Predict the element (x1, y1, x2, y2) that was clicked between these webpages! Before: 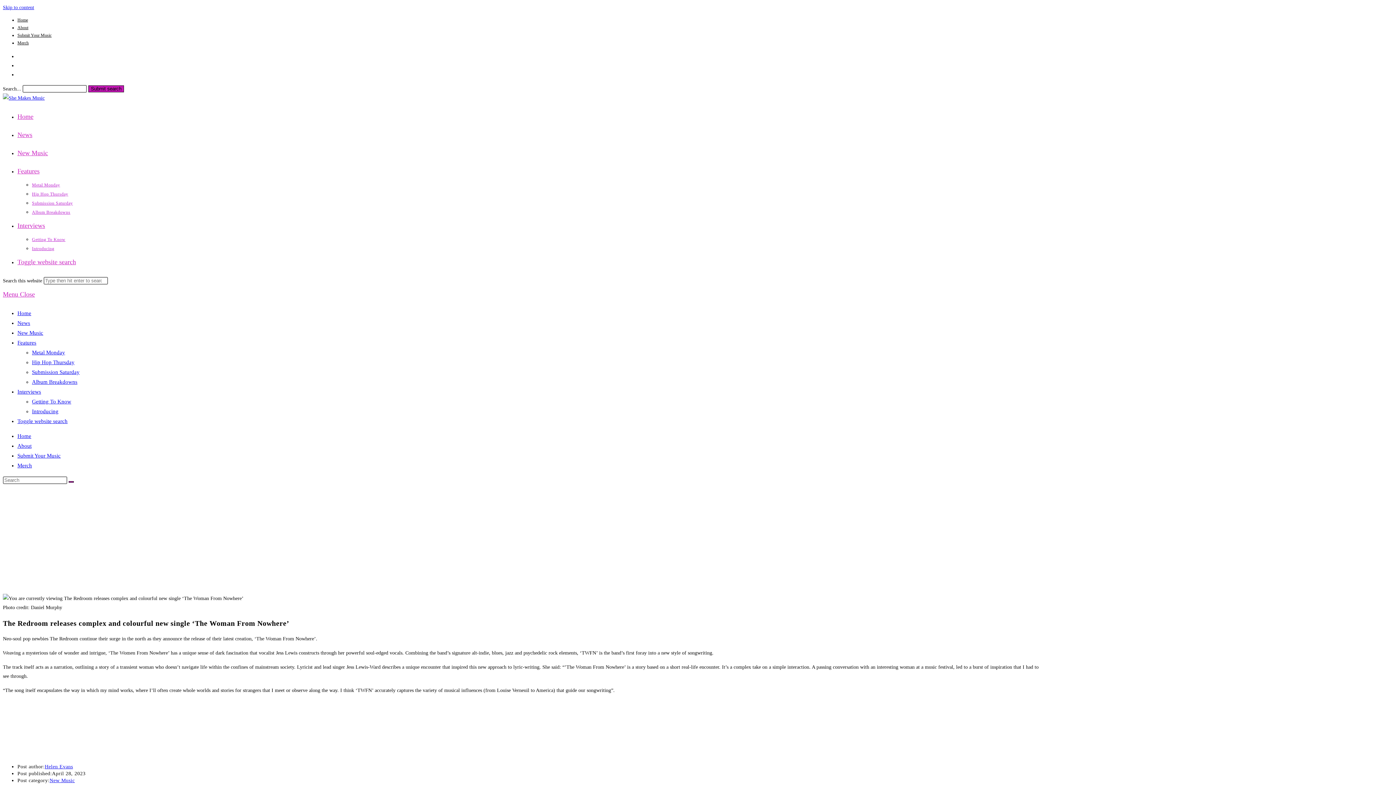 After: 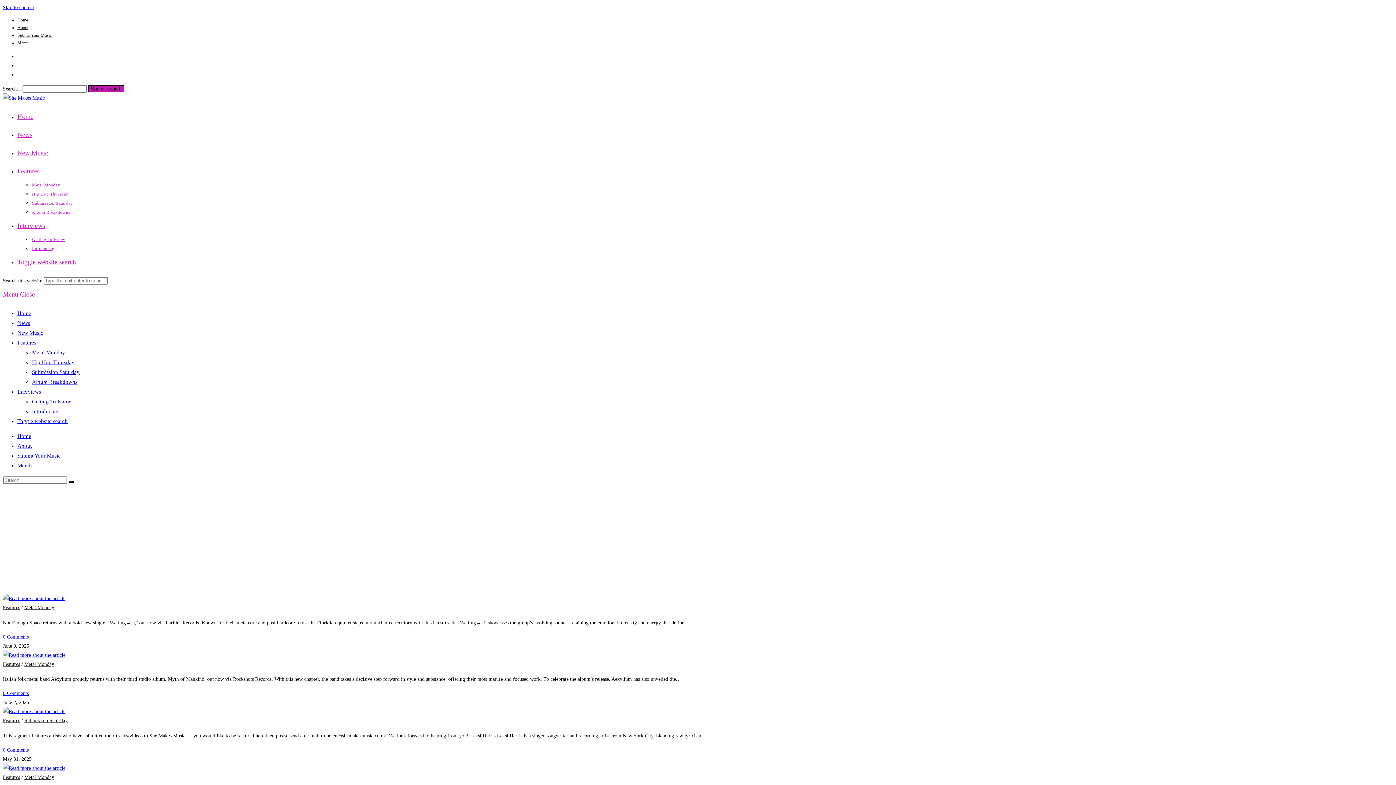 Action: label: Features bbox: (17, 167, 39, 174)